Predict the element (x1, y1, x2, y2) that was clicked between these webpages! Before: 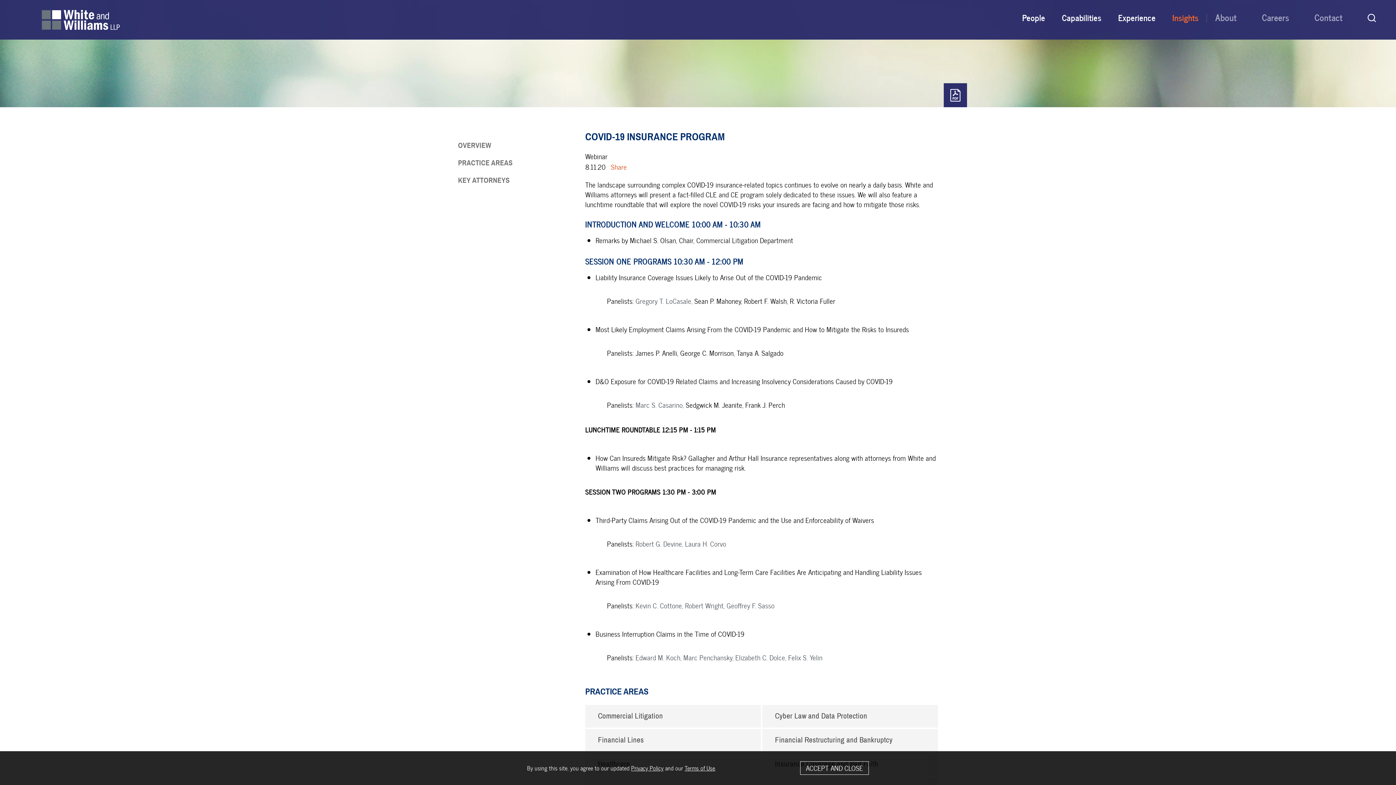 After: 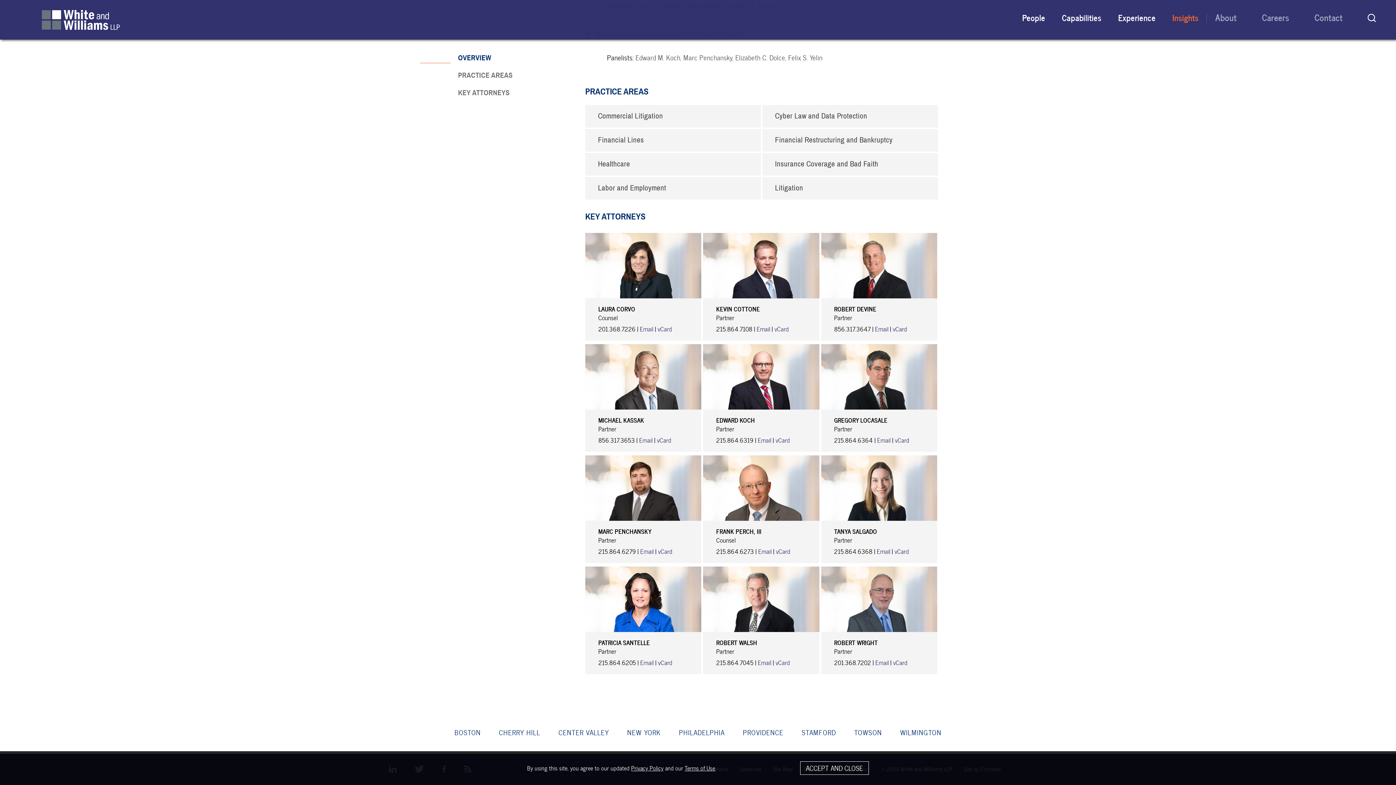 Action: bbox: (458, 176, 509, 184) label: KEY ATTORNEYS